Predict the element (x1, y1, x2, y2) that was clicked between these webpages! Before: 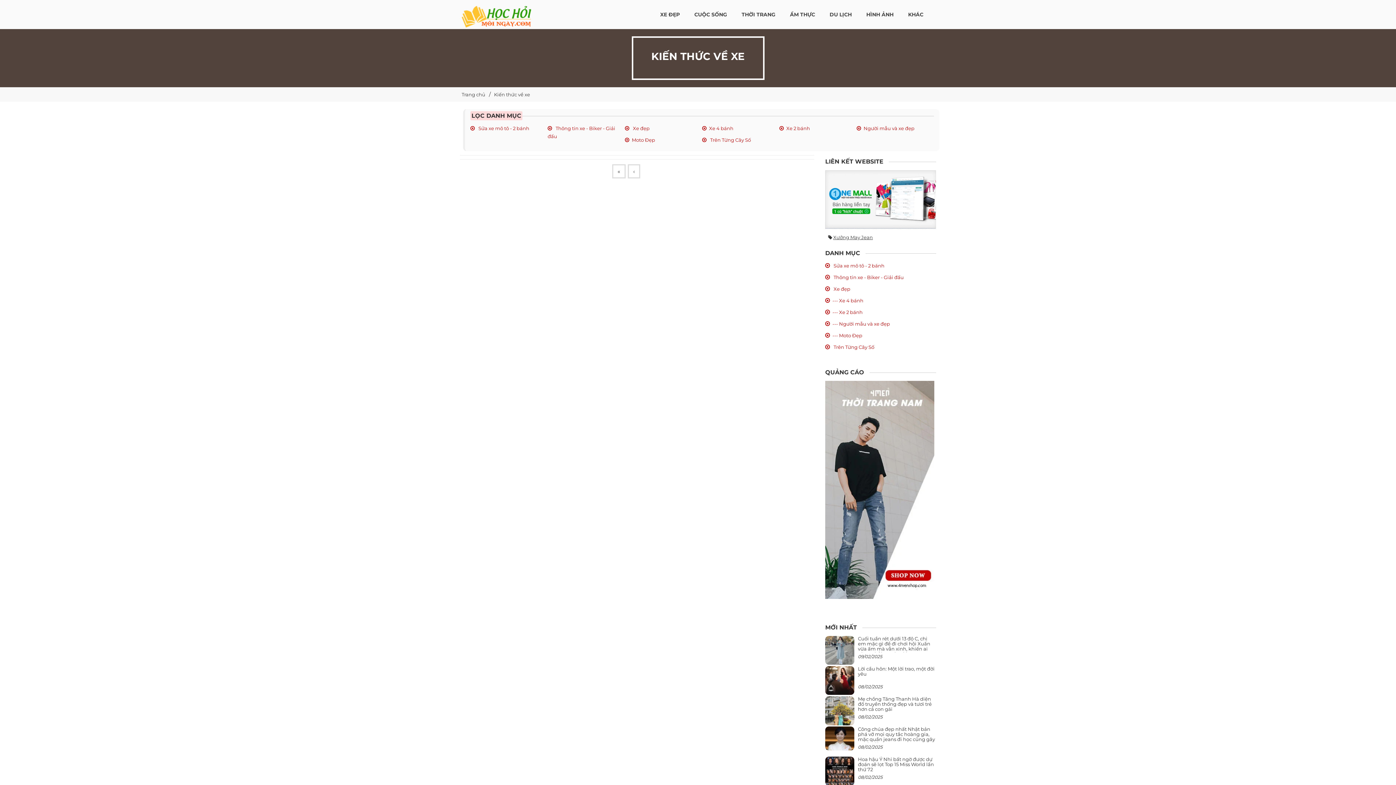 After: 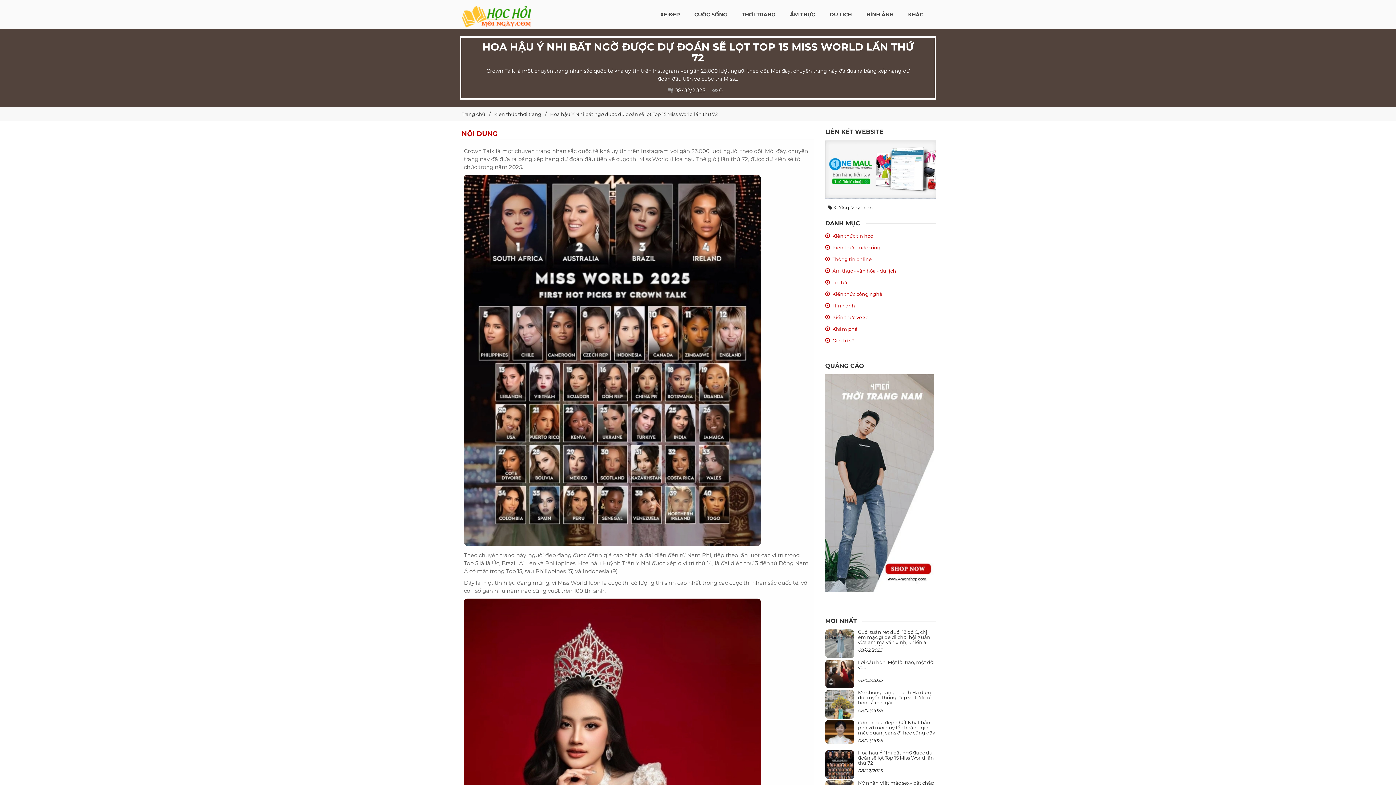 Action: bbox: (825, 770, 854, 777)